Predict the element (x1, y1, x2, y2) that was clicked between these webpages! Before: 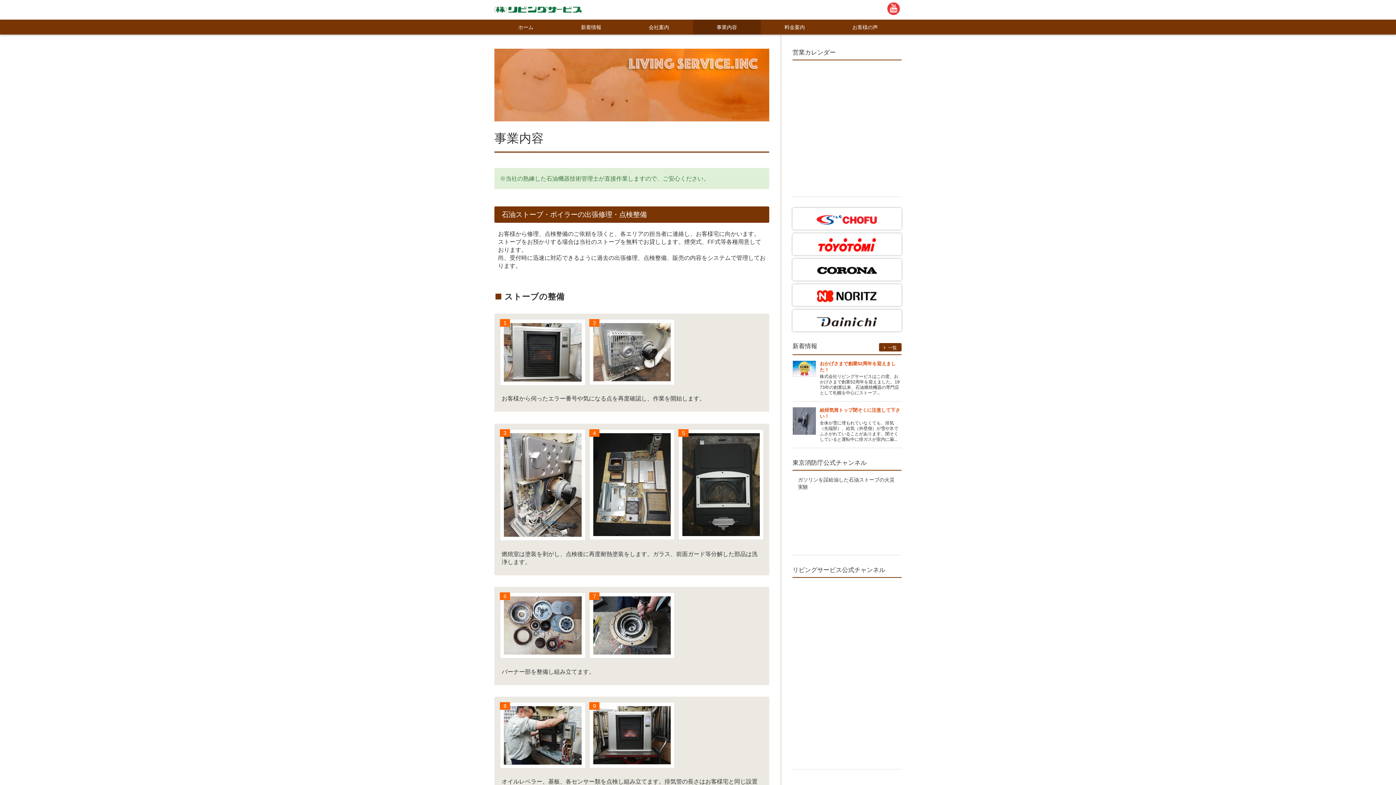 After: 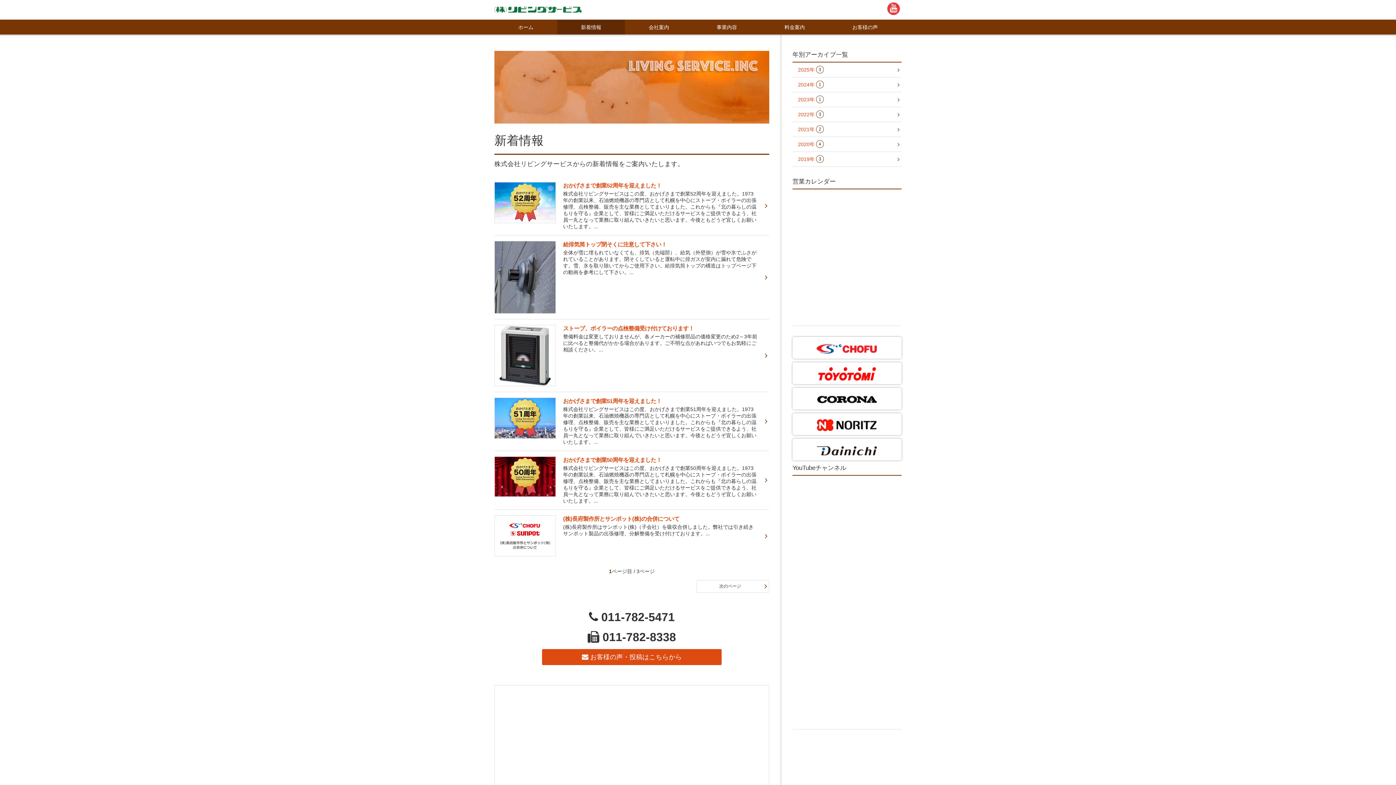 Action: bbox: (879, 343, 901, 351) label:  一覧